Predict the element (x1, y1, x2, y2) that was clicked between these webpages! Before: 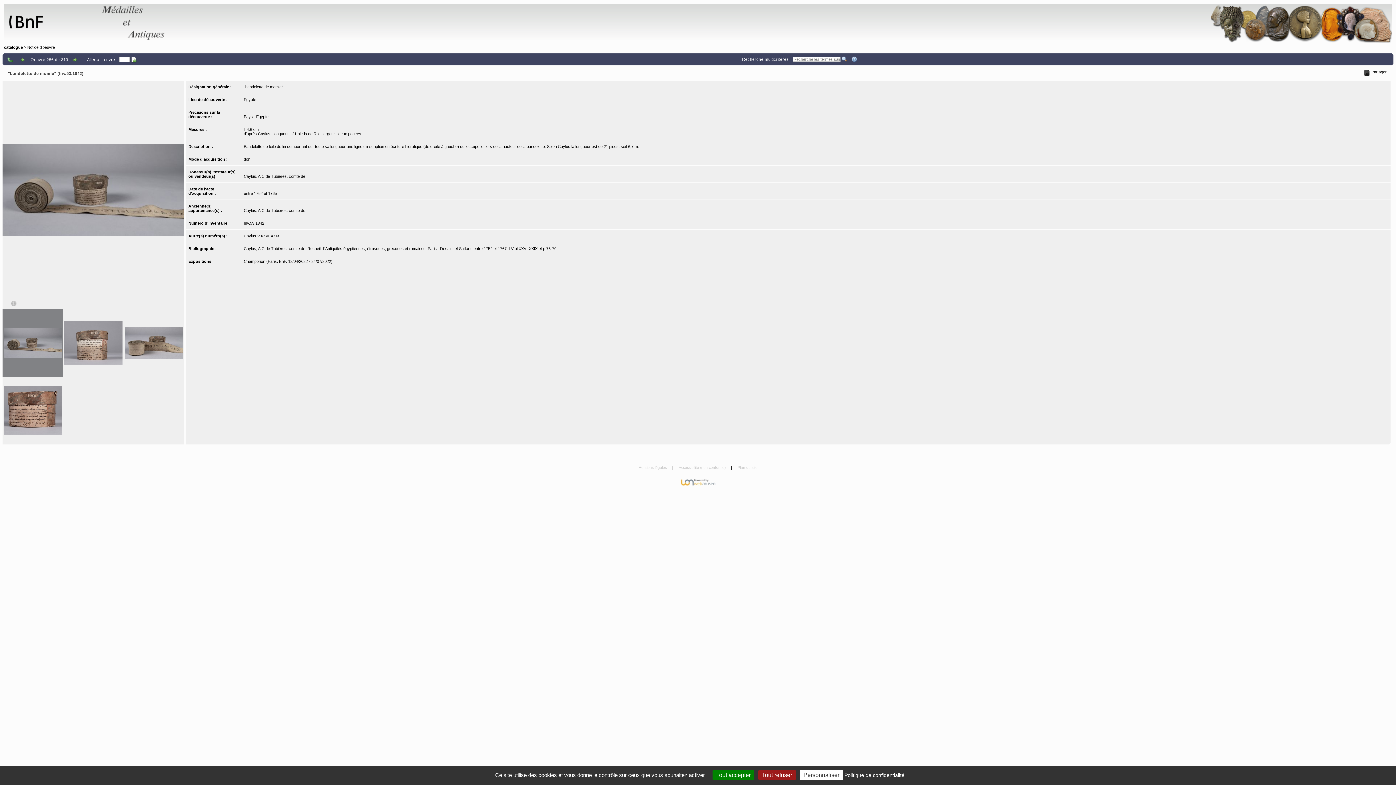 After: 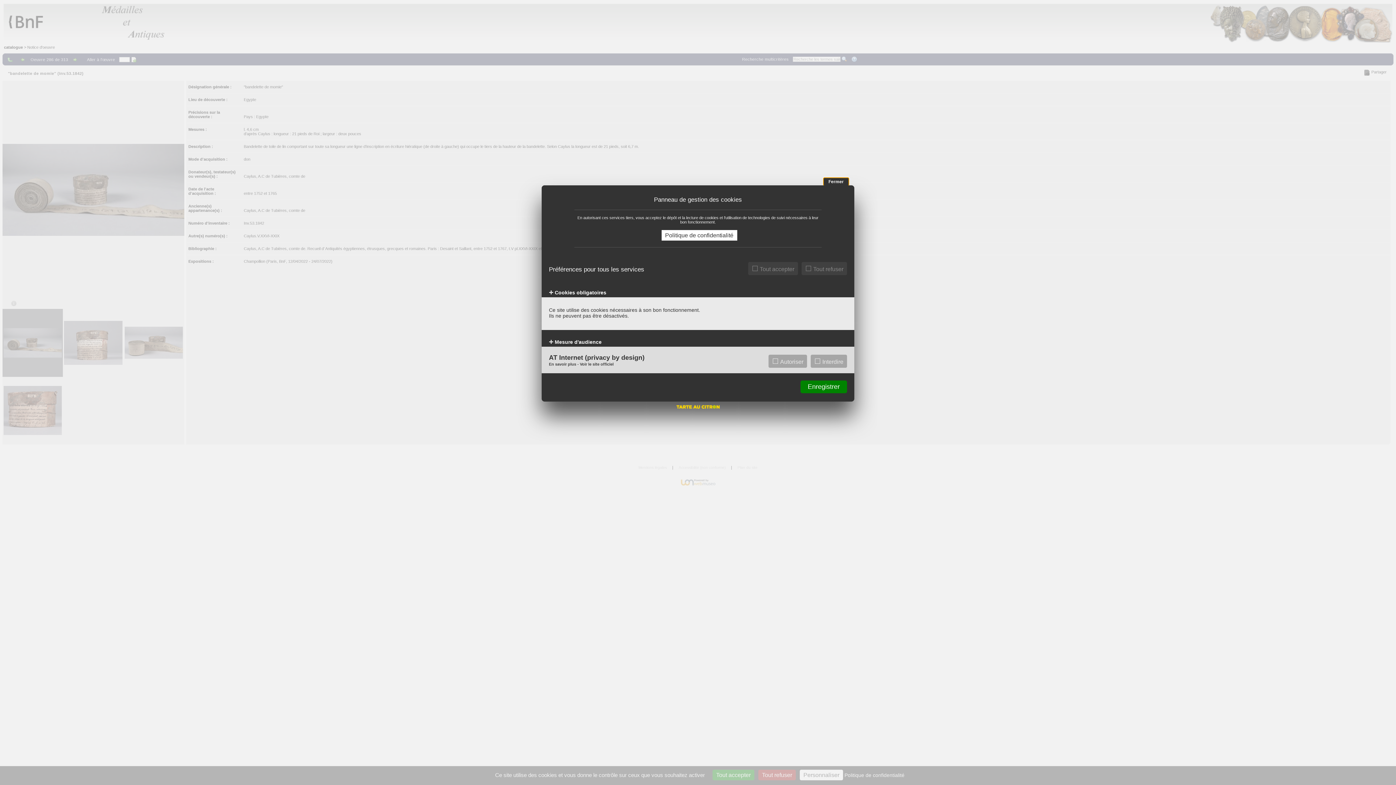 Action: label: Personnaliser (fenêtre modale) bbox: (800, 770, 843, 780)